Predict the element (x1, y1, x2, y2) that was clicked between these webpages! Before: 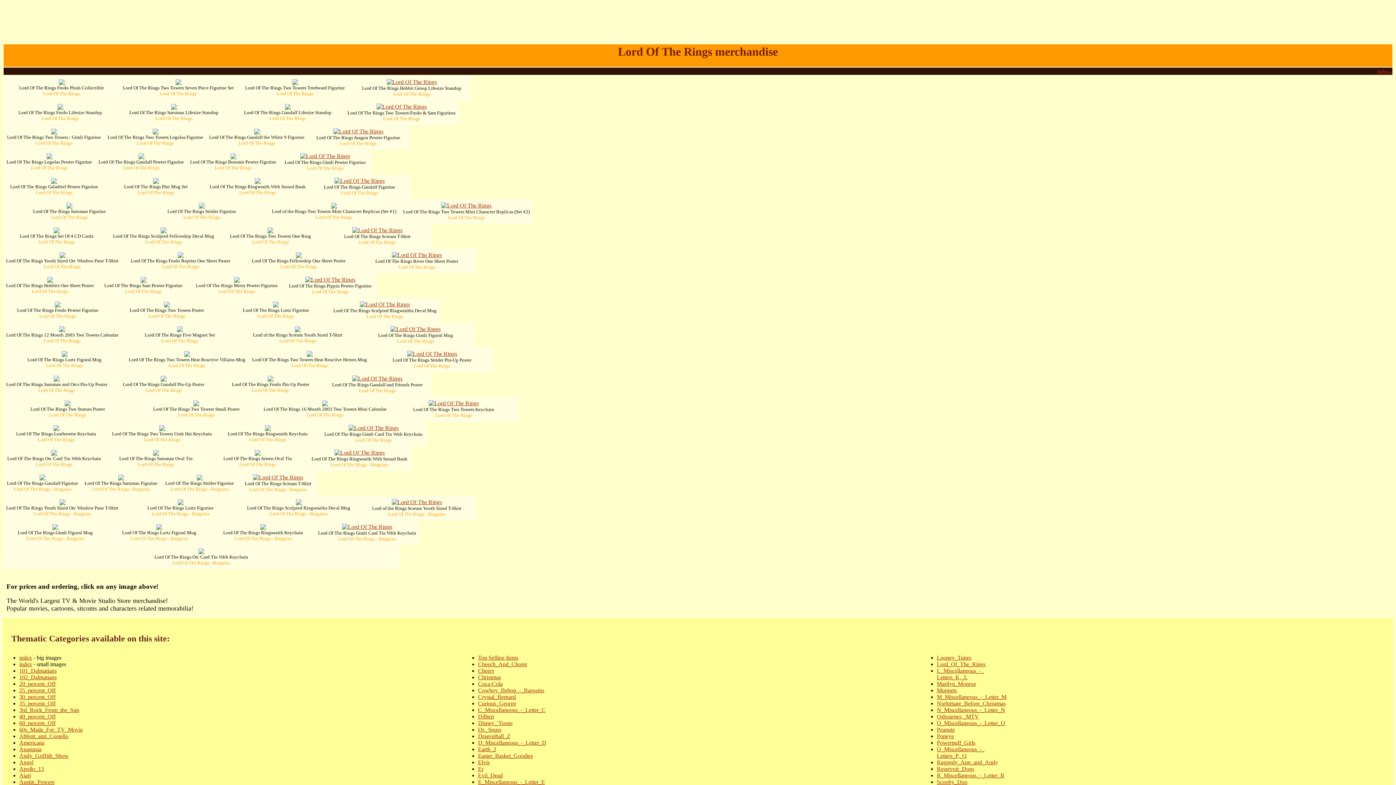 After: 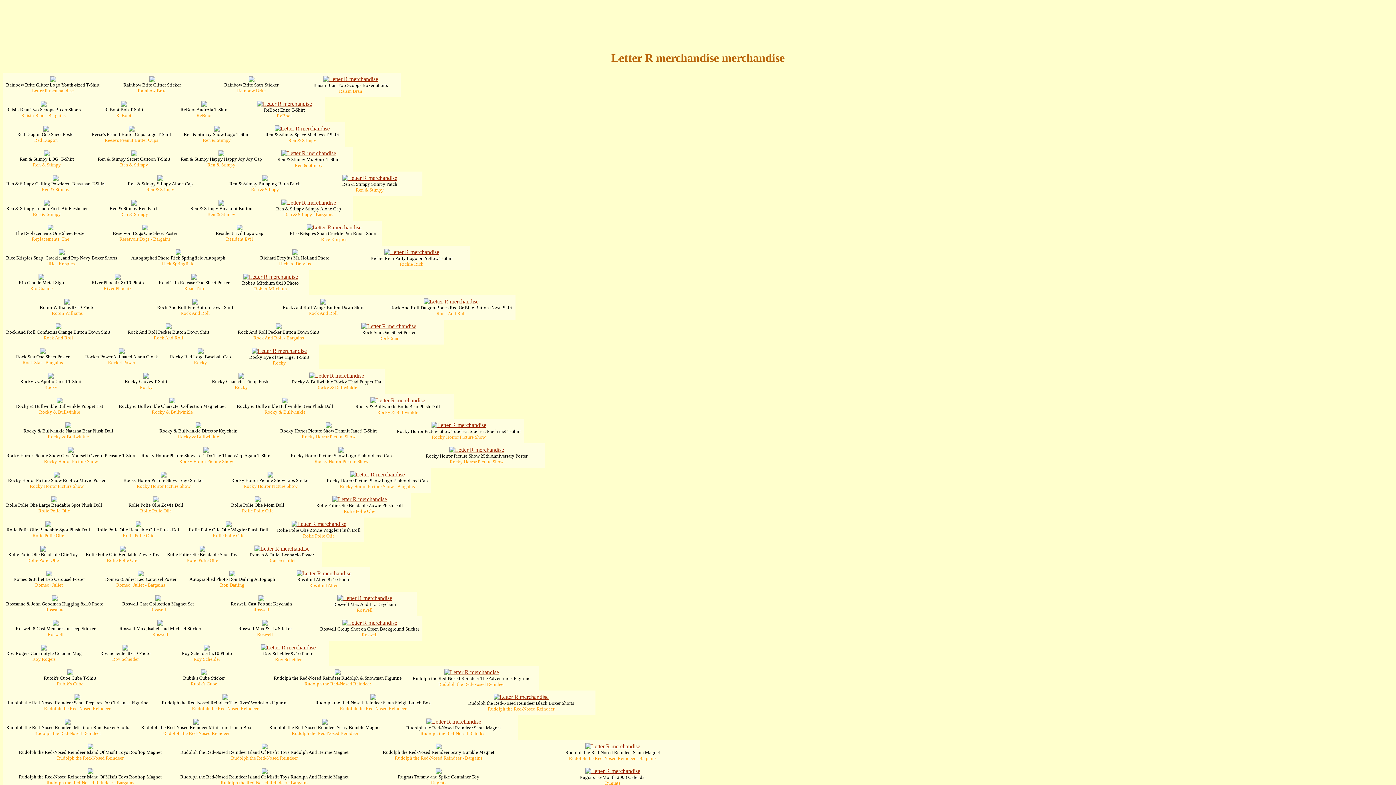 Action: bbox: (937, 772, 1004, 779) label: R_Miscellaneous_-_Letter_R